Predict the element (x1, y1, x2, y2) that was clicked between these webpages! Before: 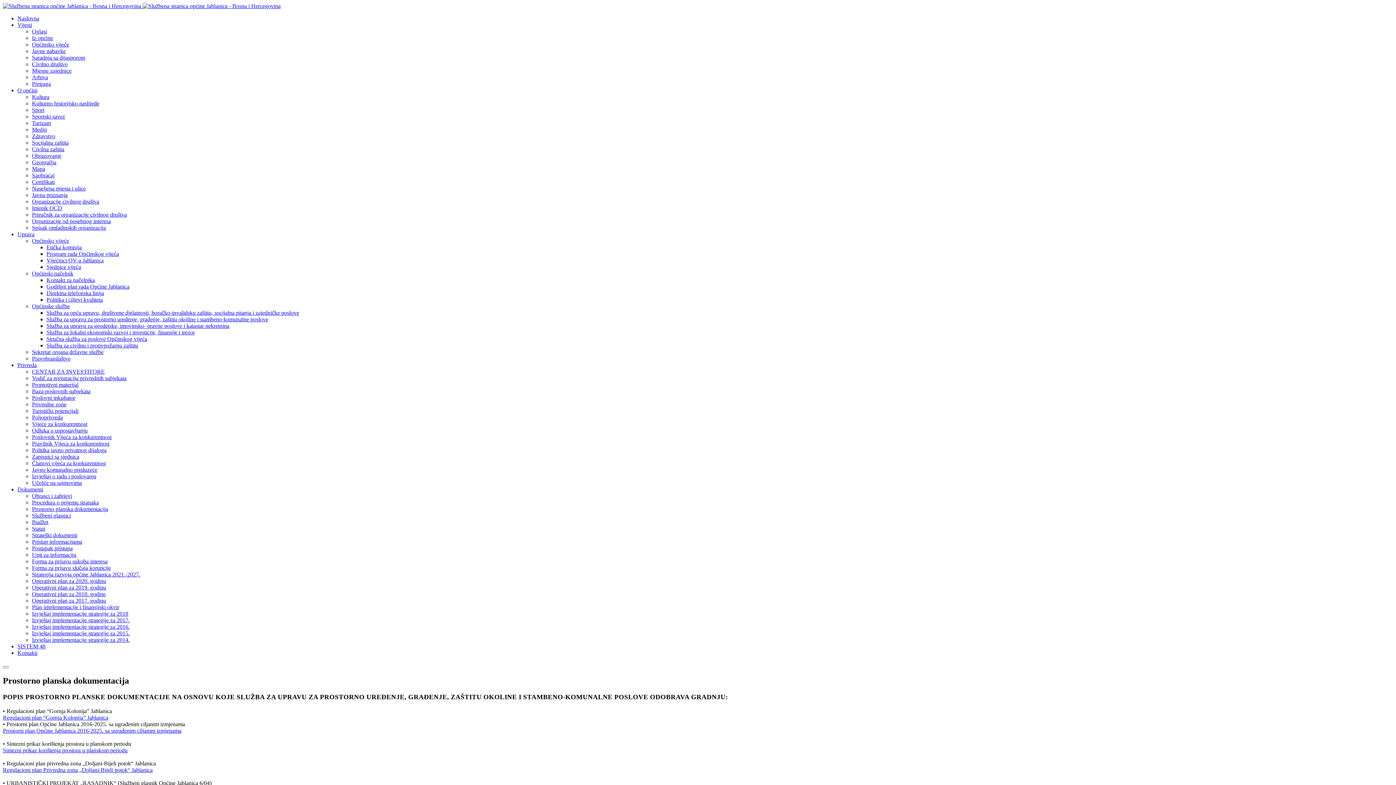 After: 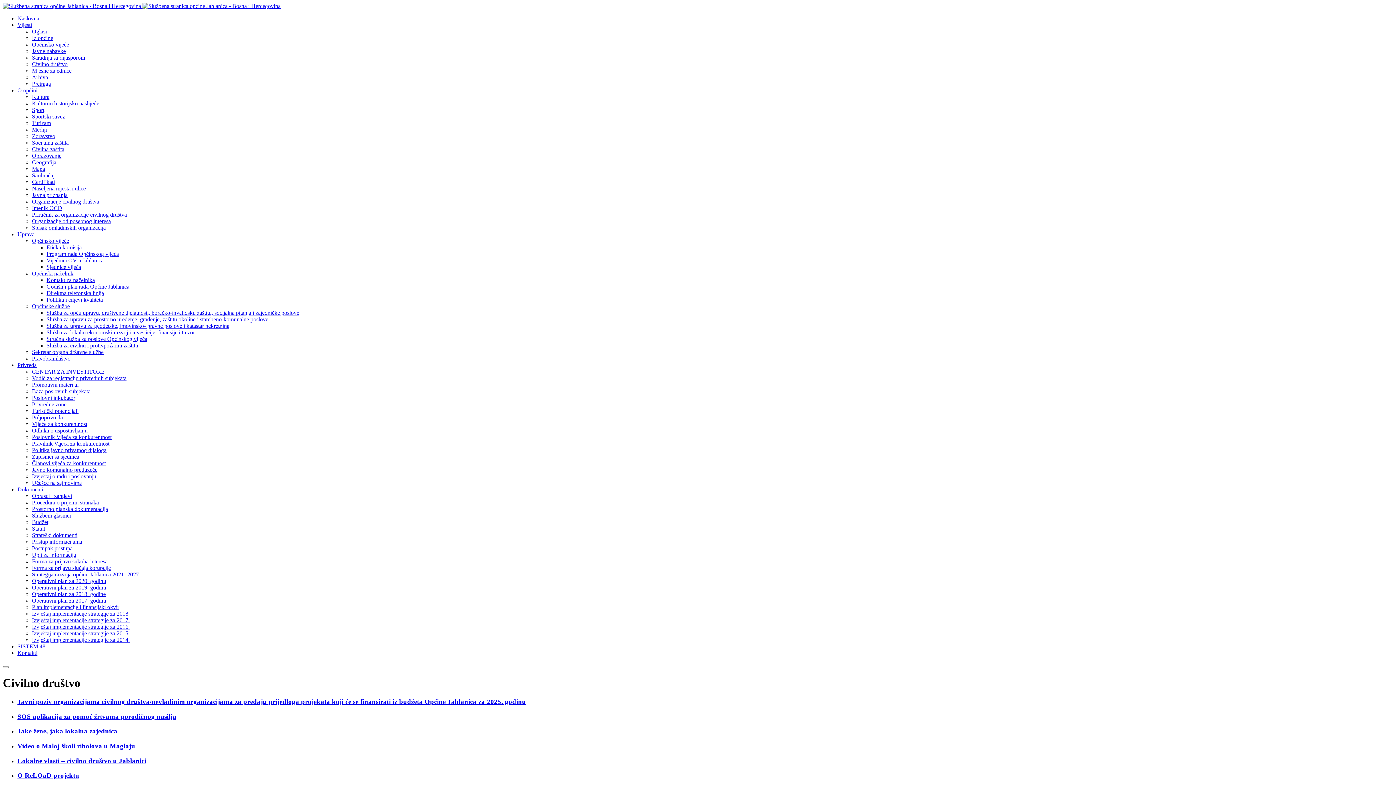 Action: bbox: (32, 61, 67, 67) label: Civilno društvo